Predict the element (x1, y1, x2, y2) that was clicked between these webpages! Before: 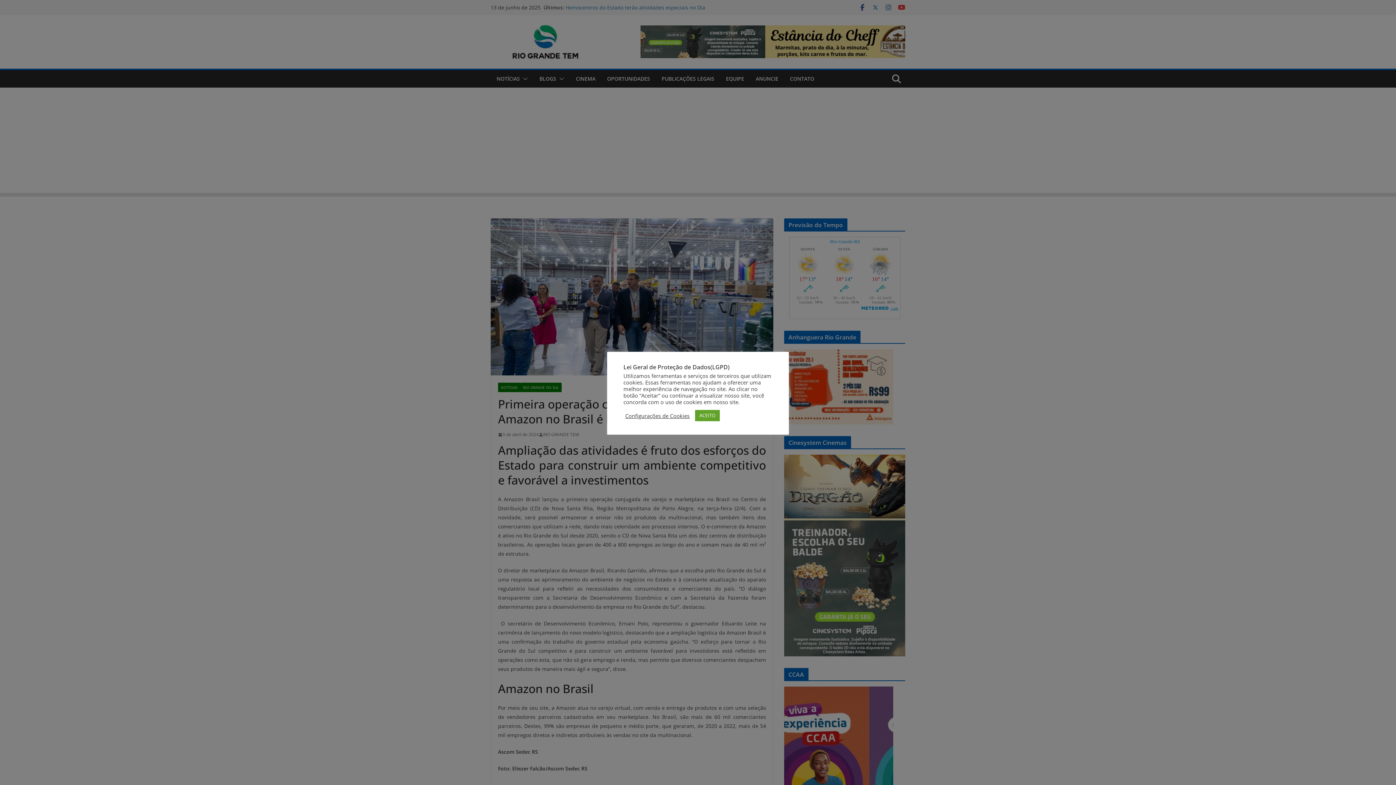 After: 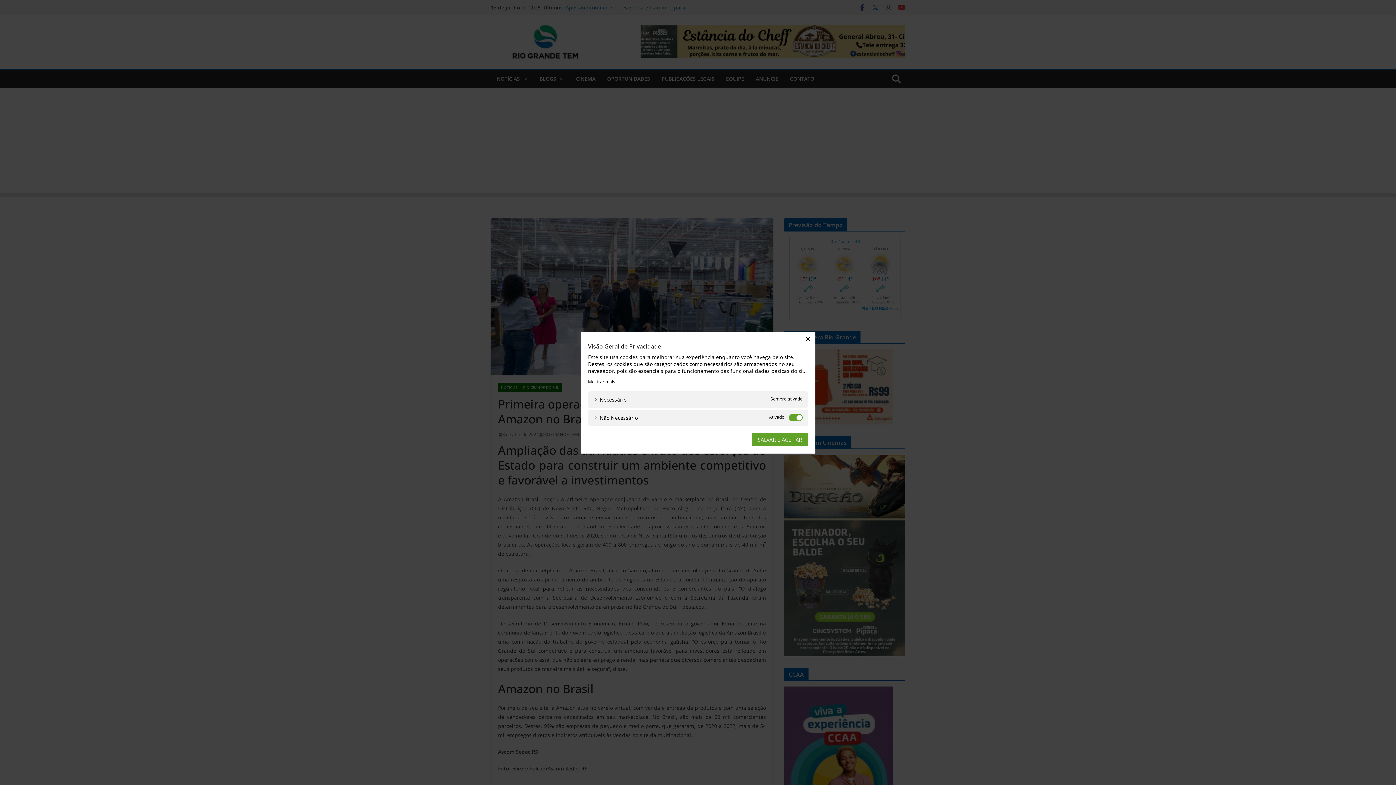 Action: bbox: (625, 412, 689, 419) label: Configurações de Cookies